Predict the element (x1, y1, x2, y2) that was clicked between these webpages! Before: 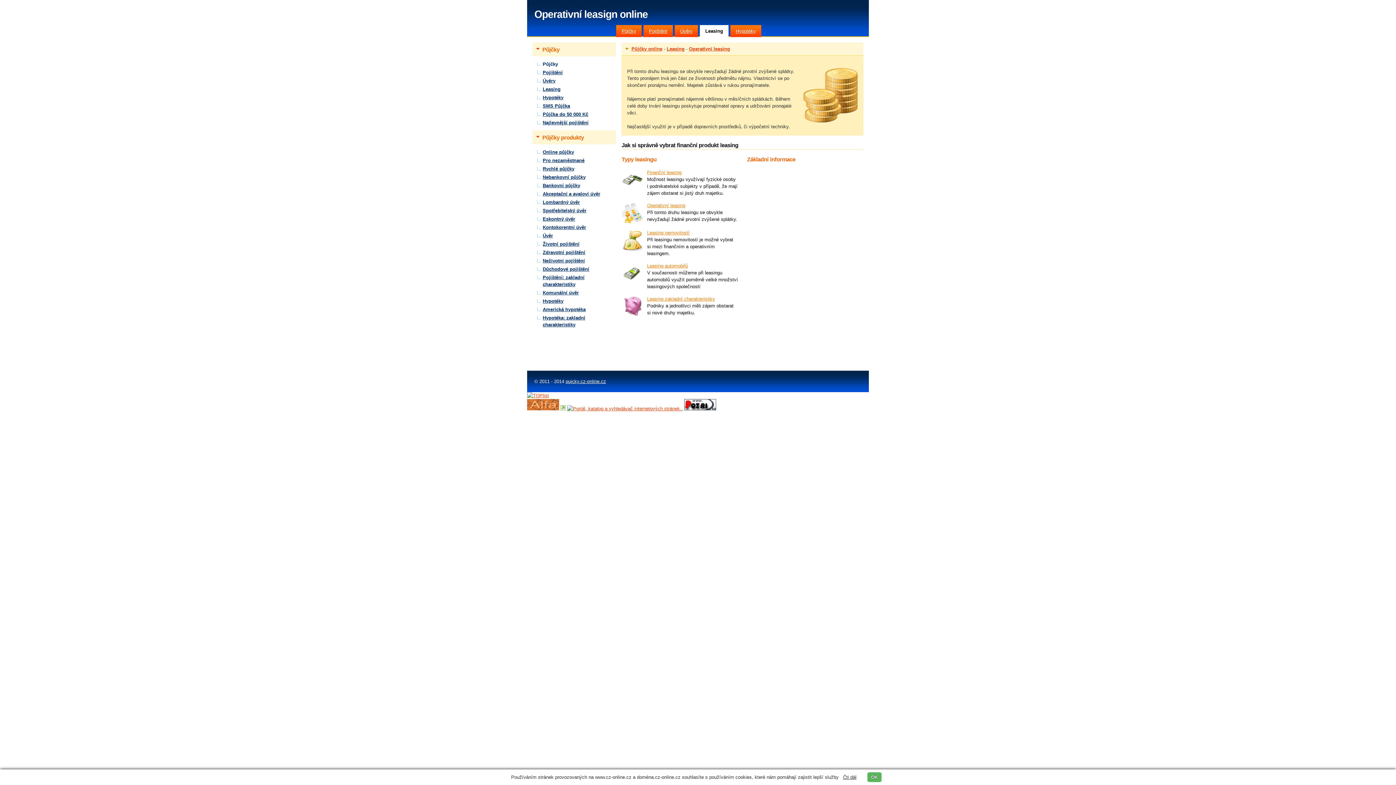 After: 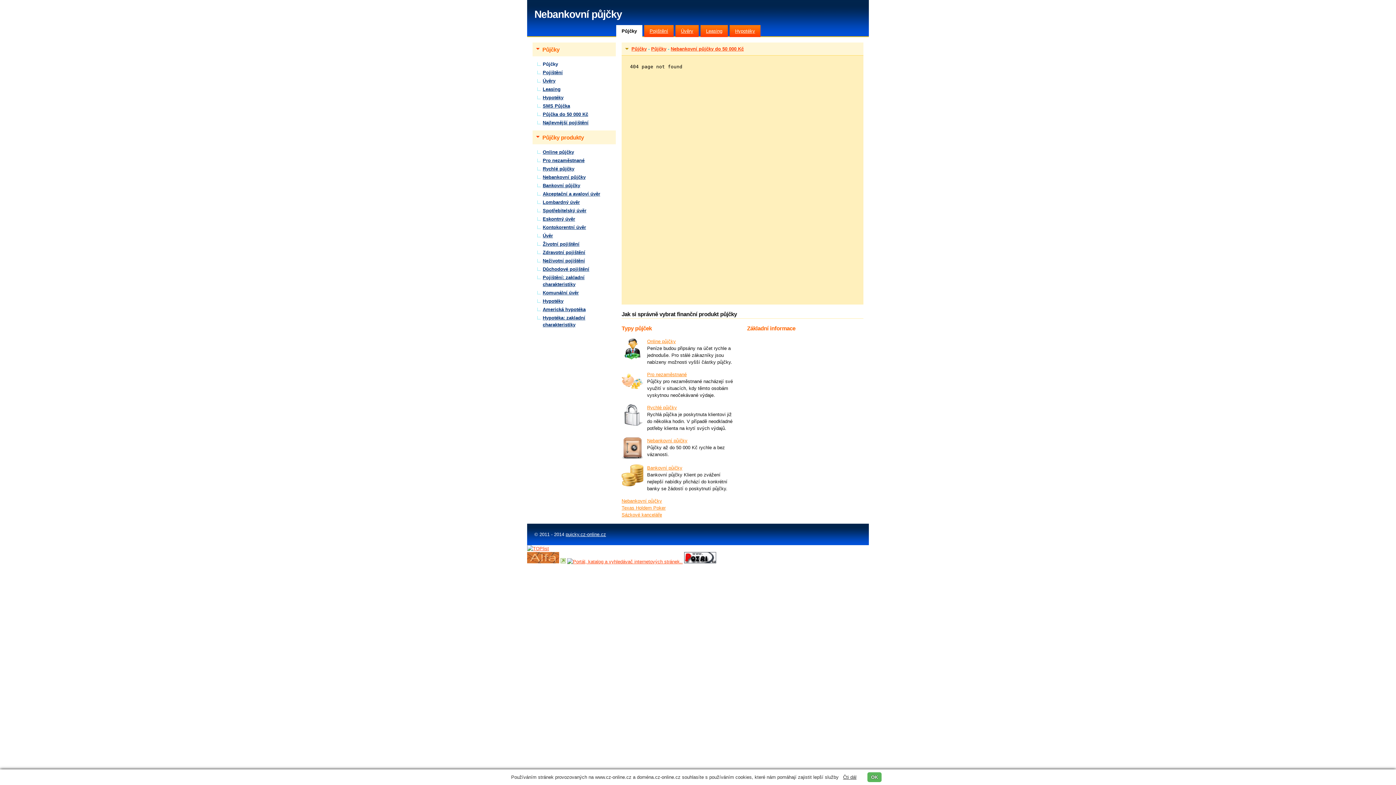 Action: bbox: (537, 173, 616, 181) label: Nebankovní půjčky